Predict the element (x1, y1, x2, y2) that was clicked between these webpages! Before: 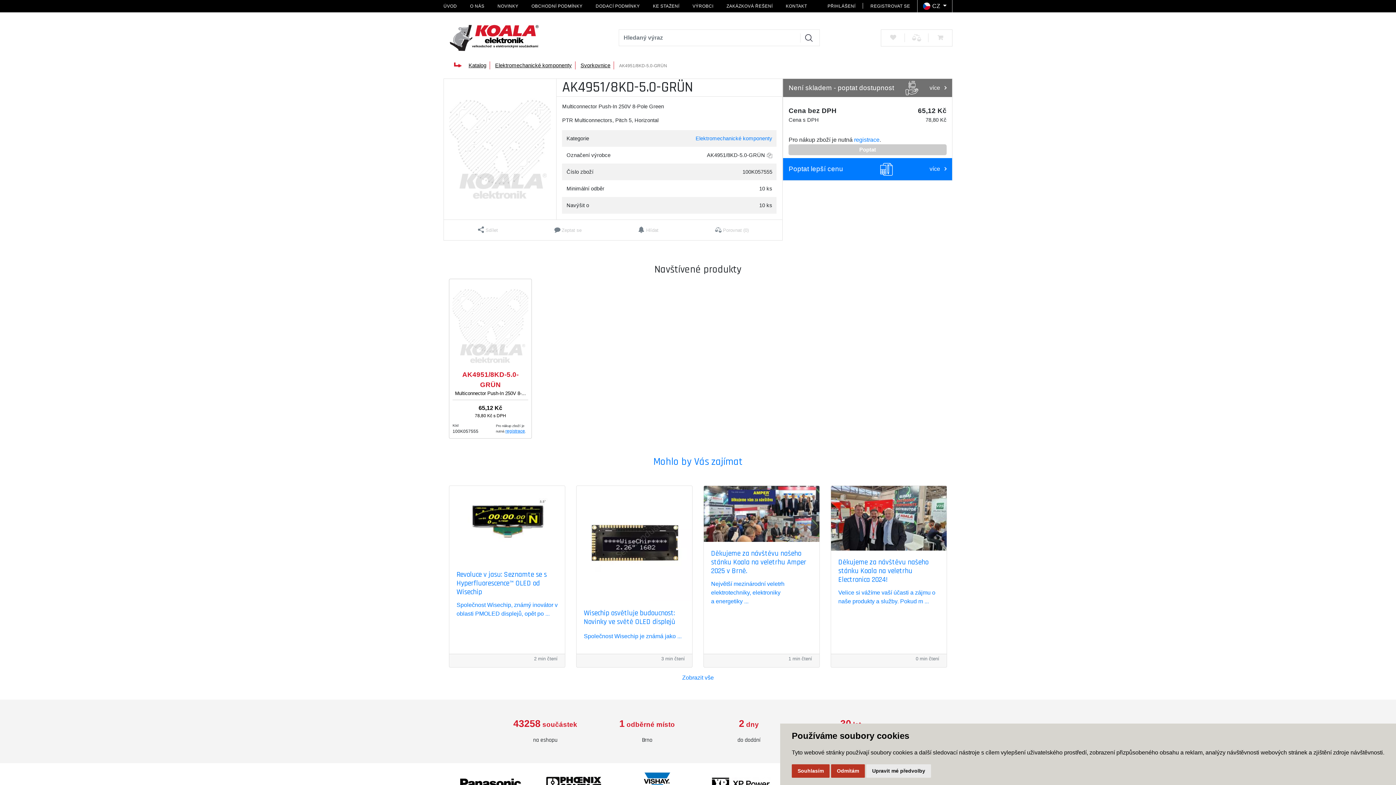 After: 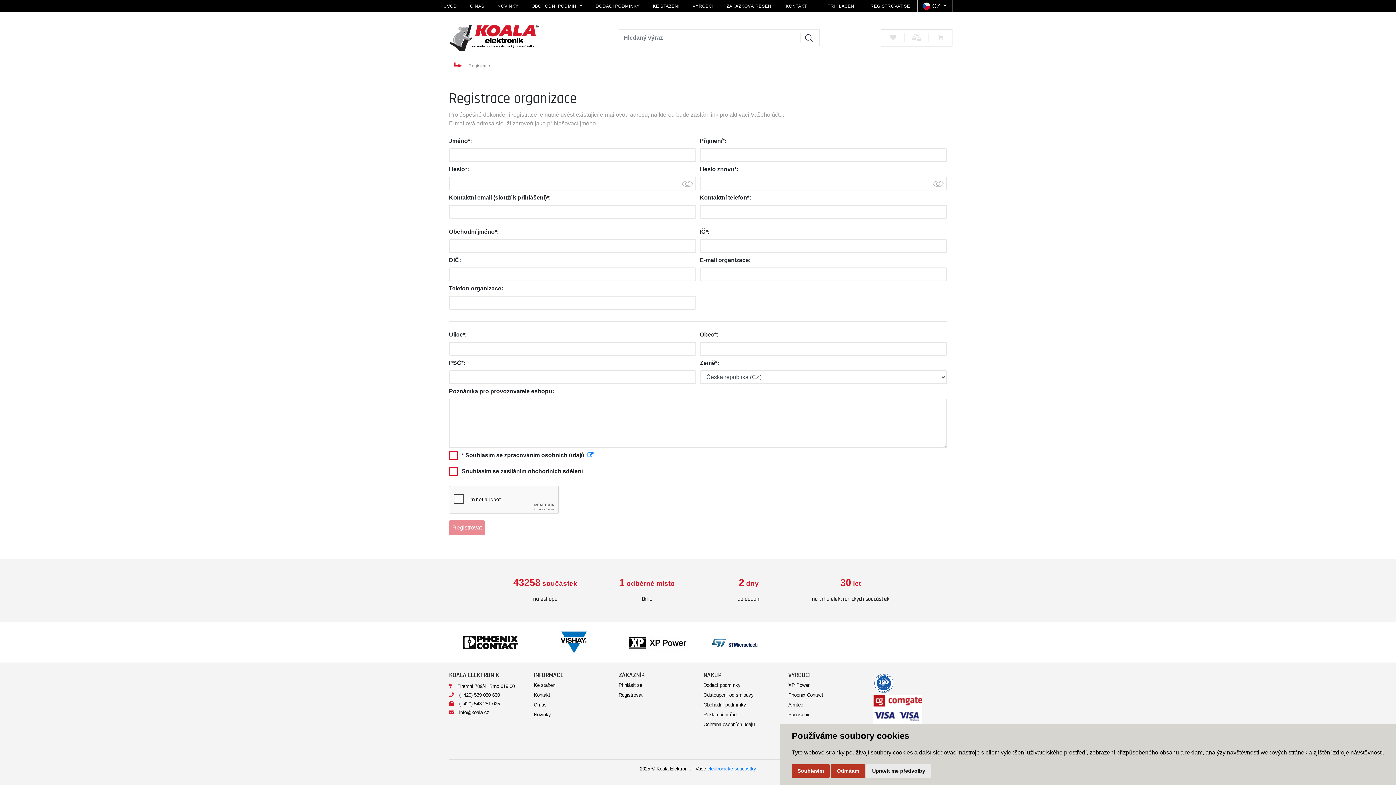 Action: bbox: (854, 136, 879, 142) label: registrace